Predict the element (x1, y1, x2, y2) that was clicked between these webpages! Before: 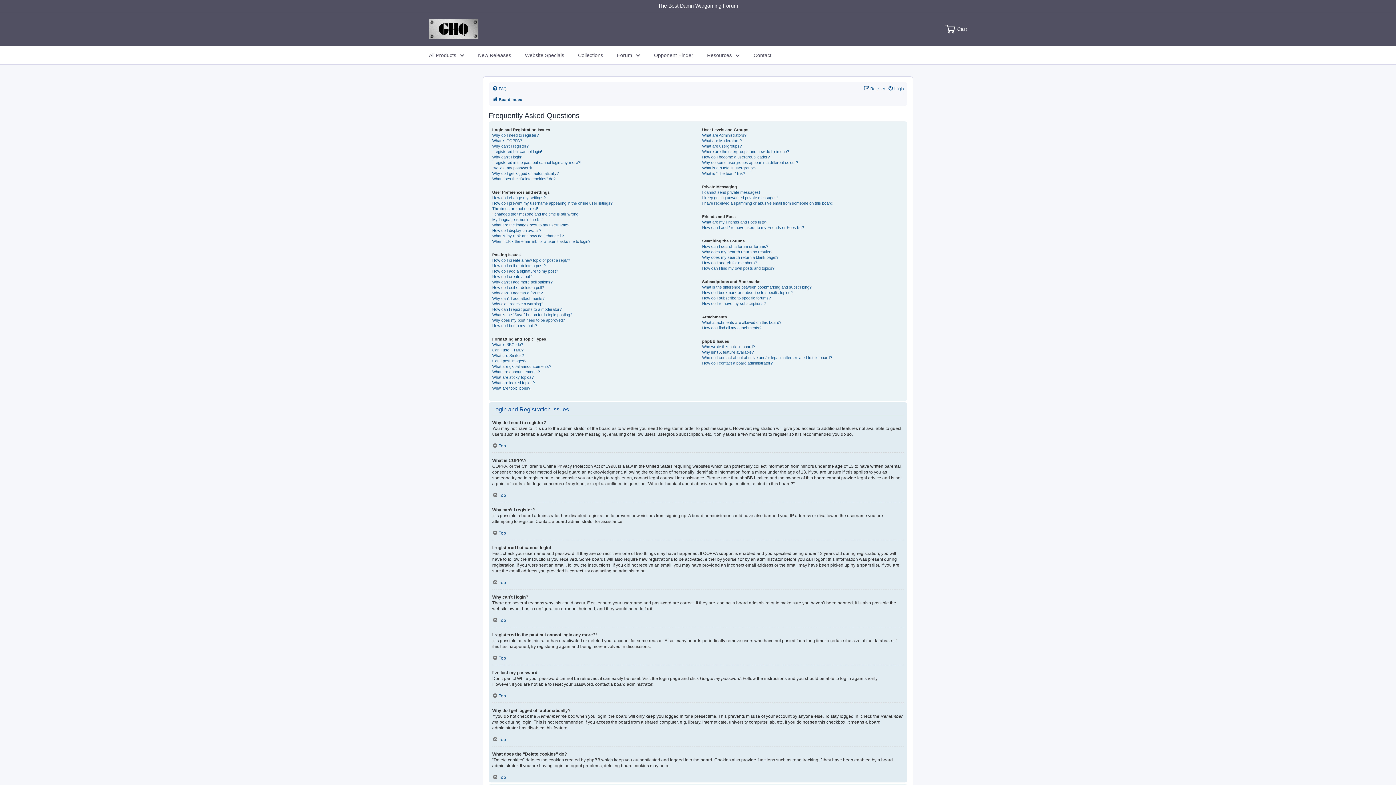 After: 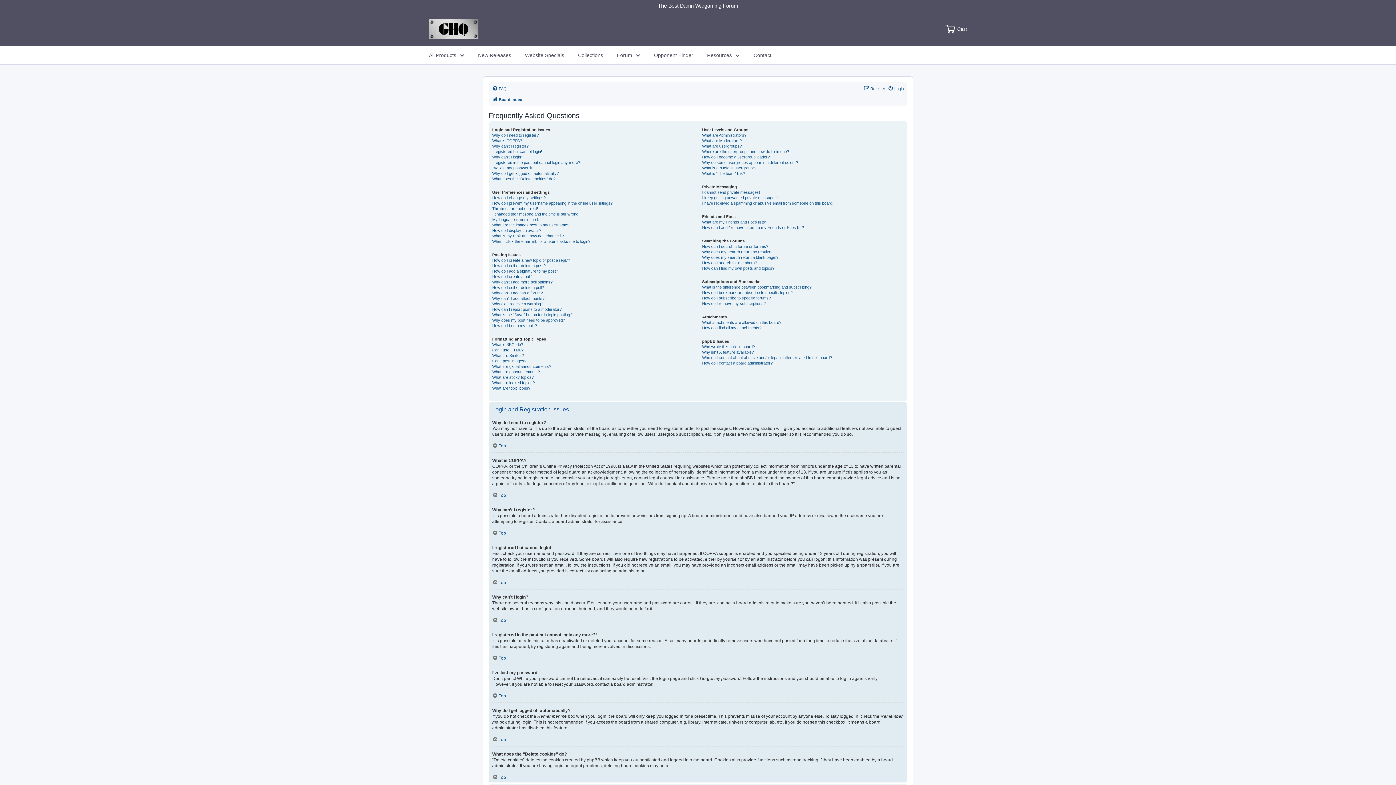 Action: label: FAQ bbox: (492, 84, 506, 93)